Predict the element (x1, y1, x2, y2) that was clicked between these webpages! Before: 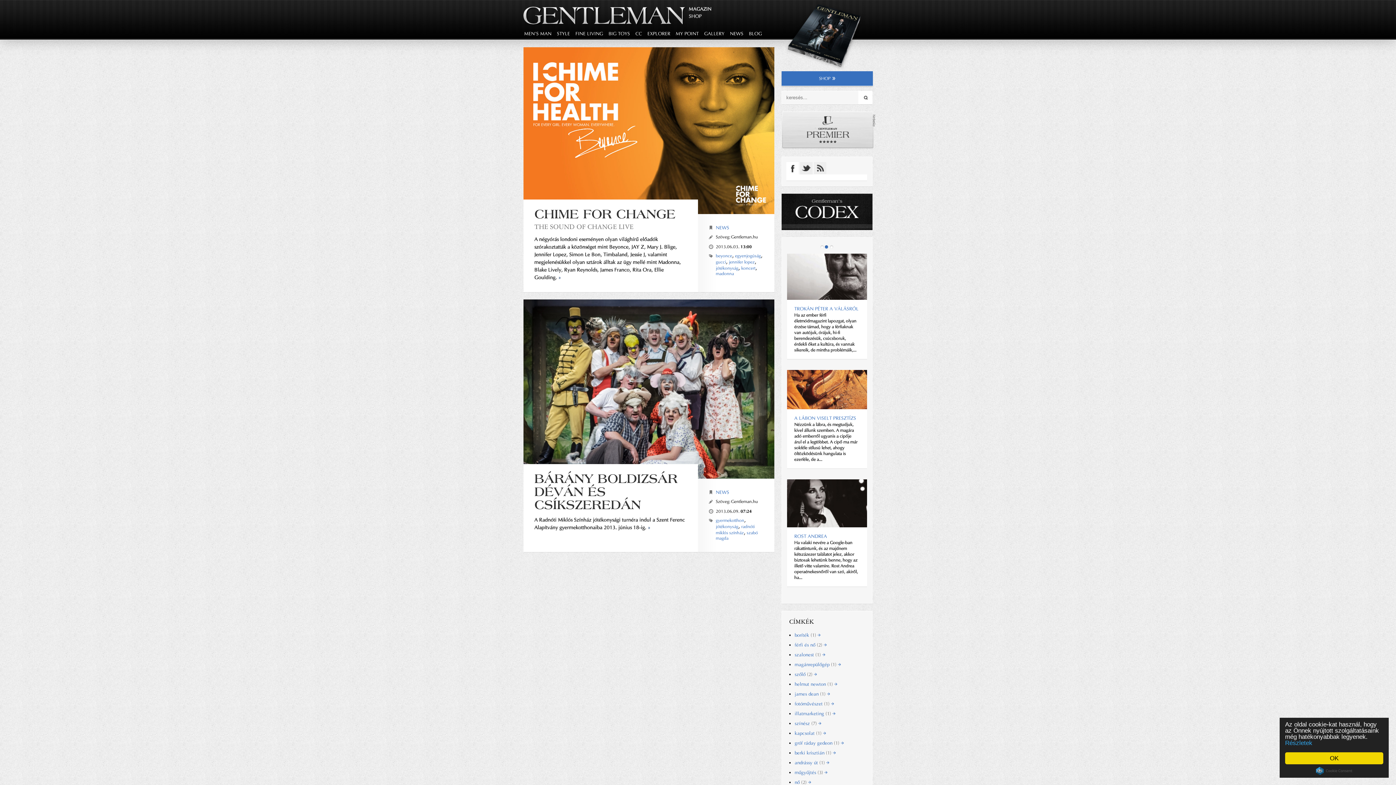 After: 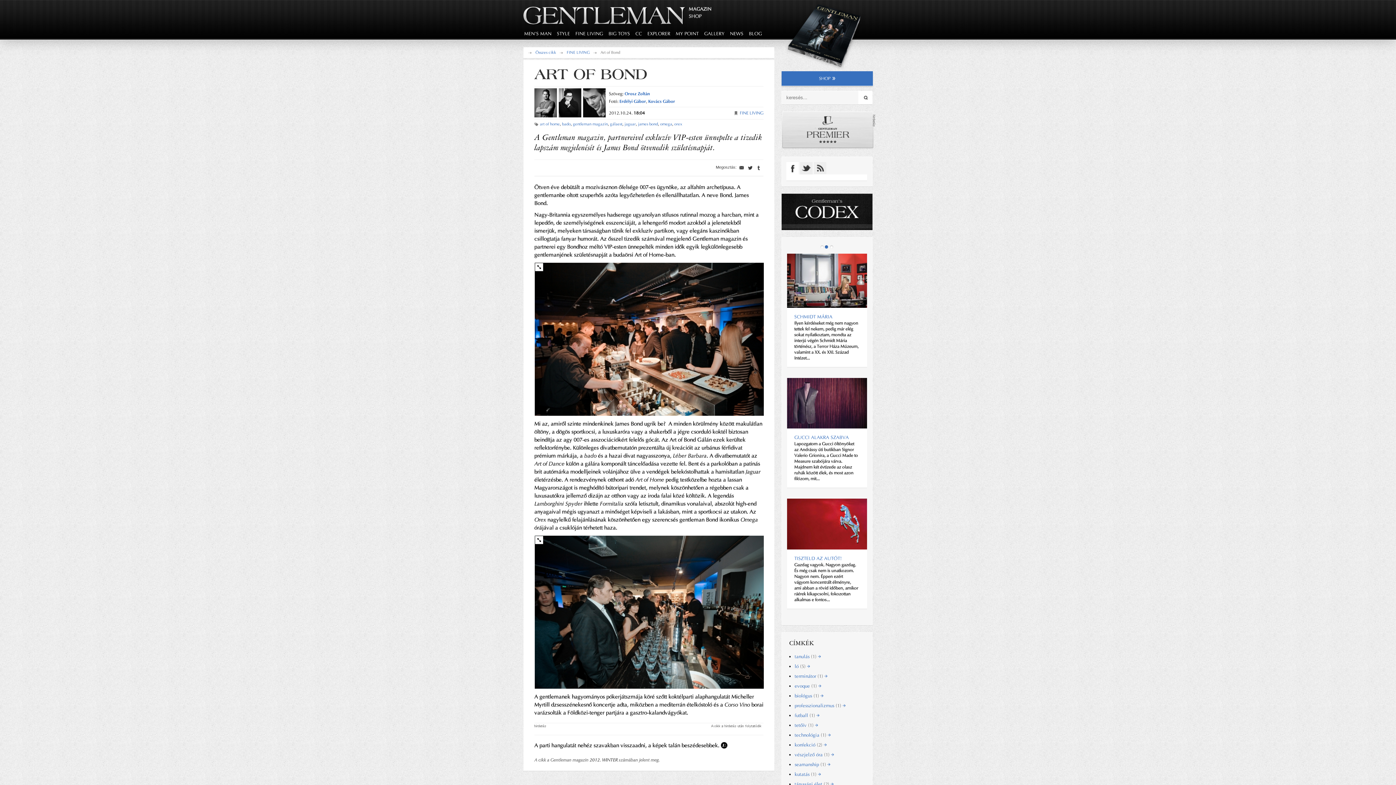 Action: bbox: (787, 499, 867, 506)